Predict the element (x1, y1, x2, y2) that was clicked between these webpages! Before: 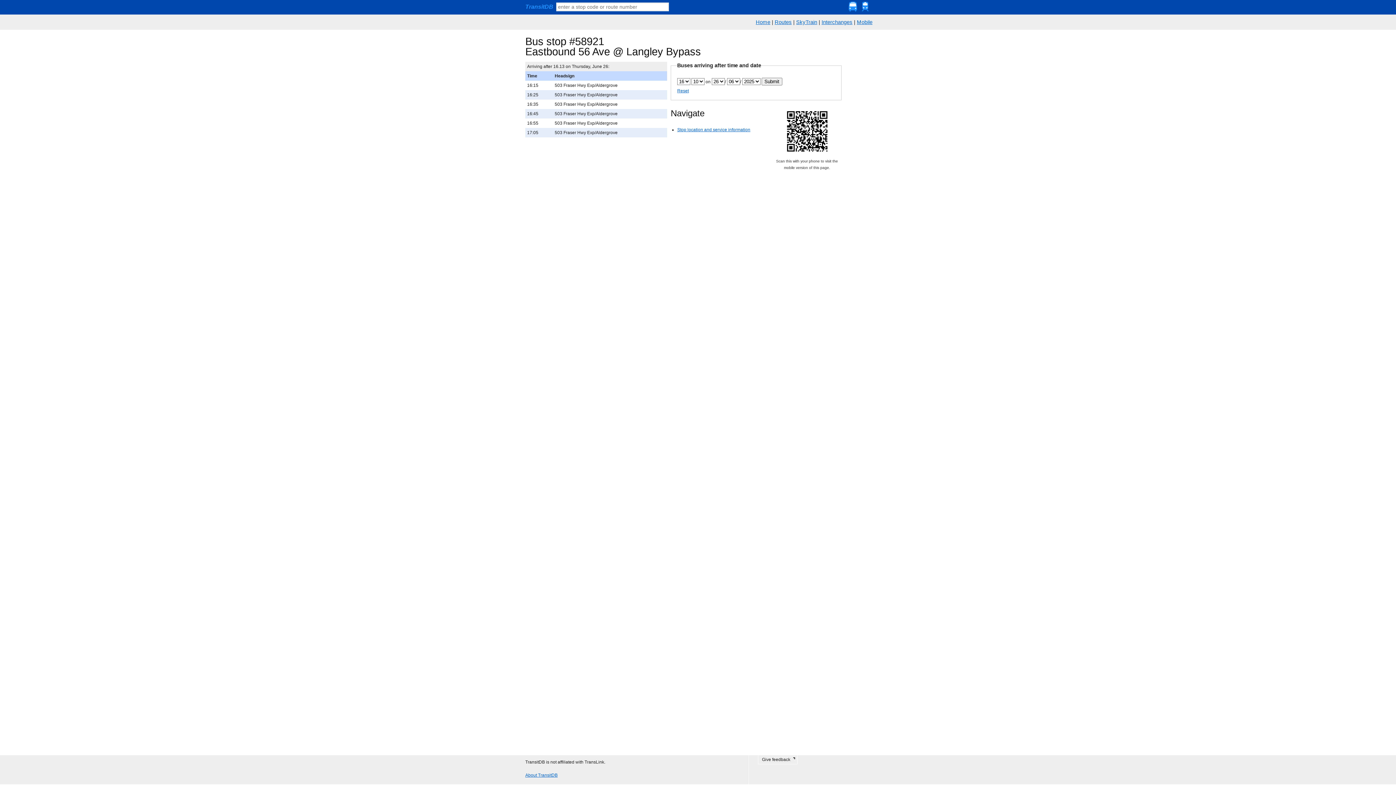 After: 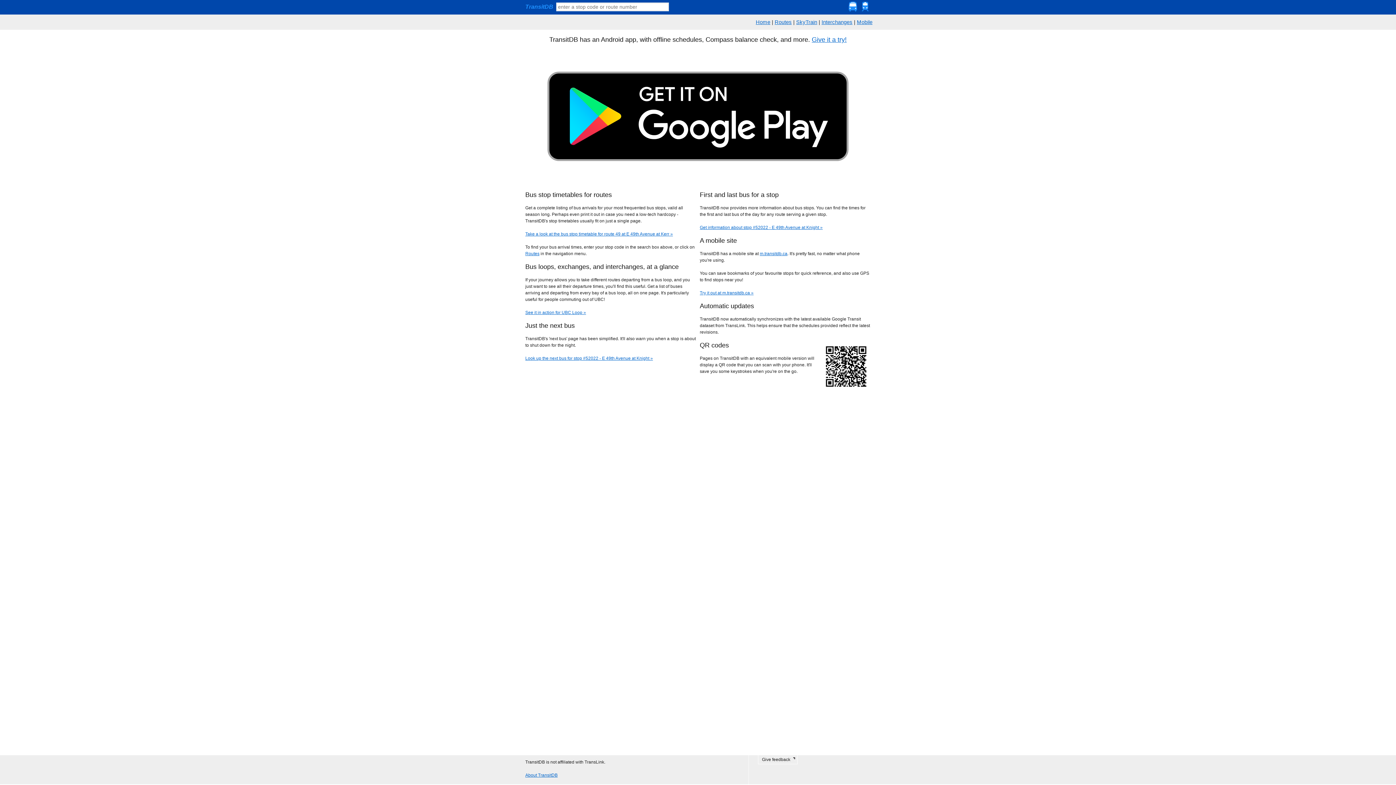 Action: label: TransitDB bbox: (525, 3, 553, 9)